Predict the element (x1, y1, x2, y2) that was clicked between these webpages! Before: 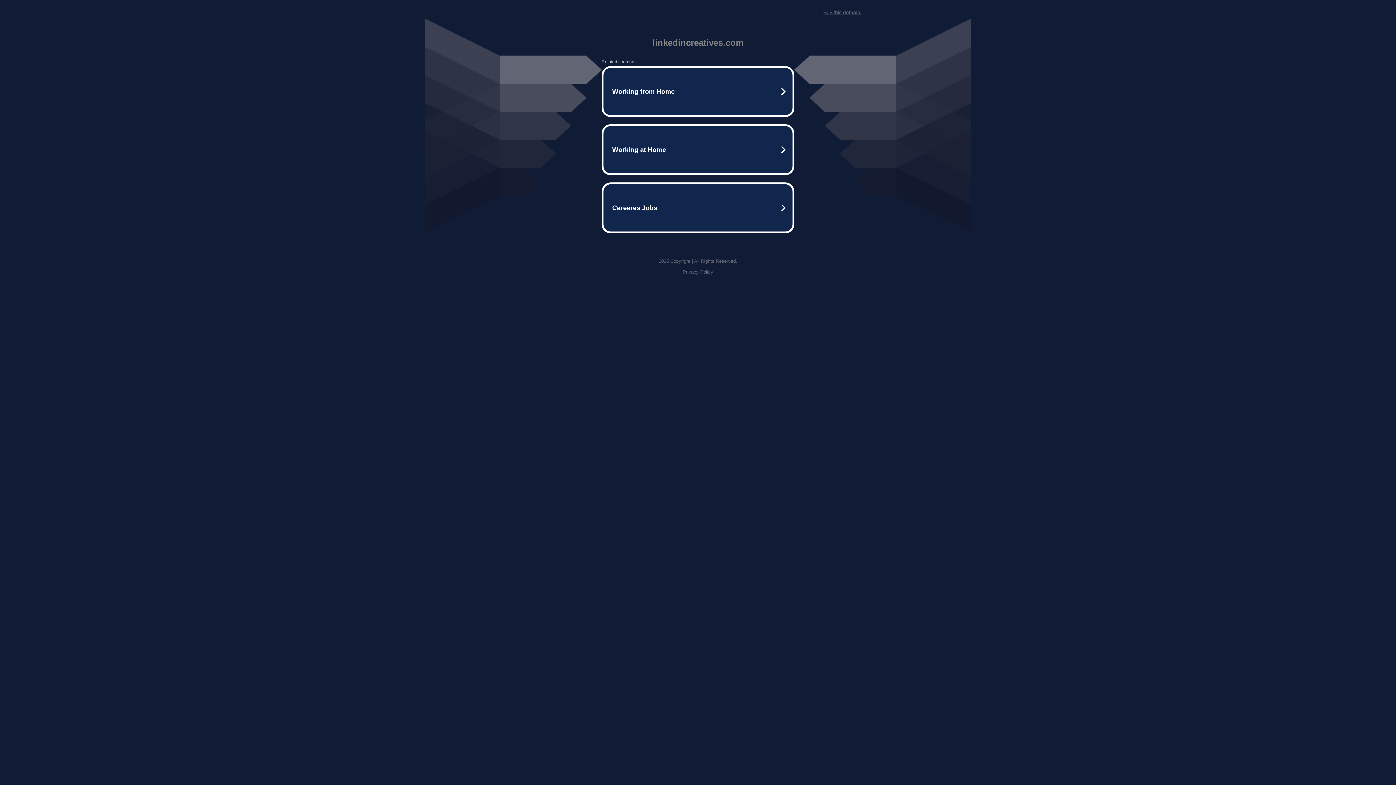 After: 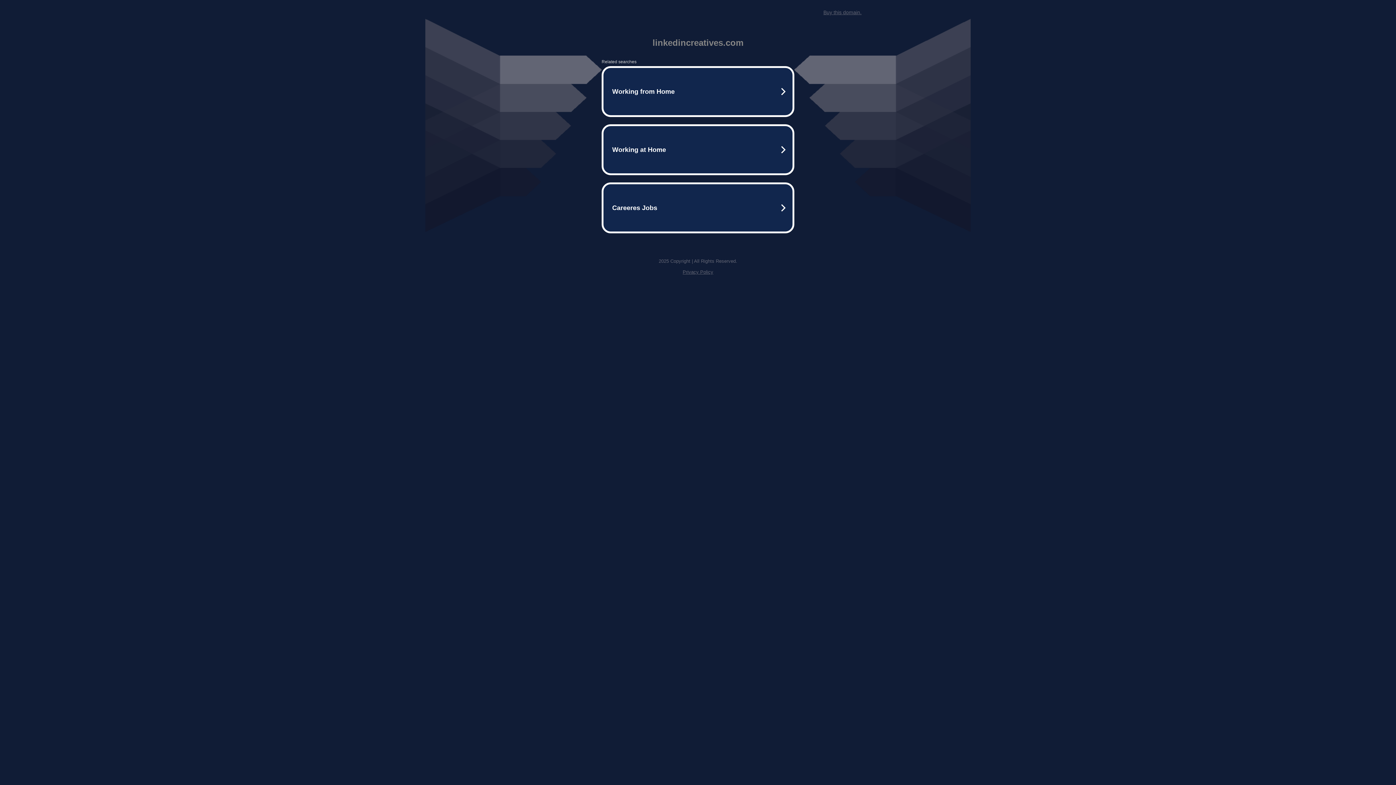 Action: bbox: (682, 269, 713, 274) label: Privacy Policy